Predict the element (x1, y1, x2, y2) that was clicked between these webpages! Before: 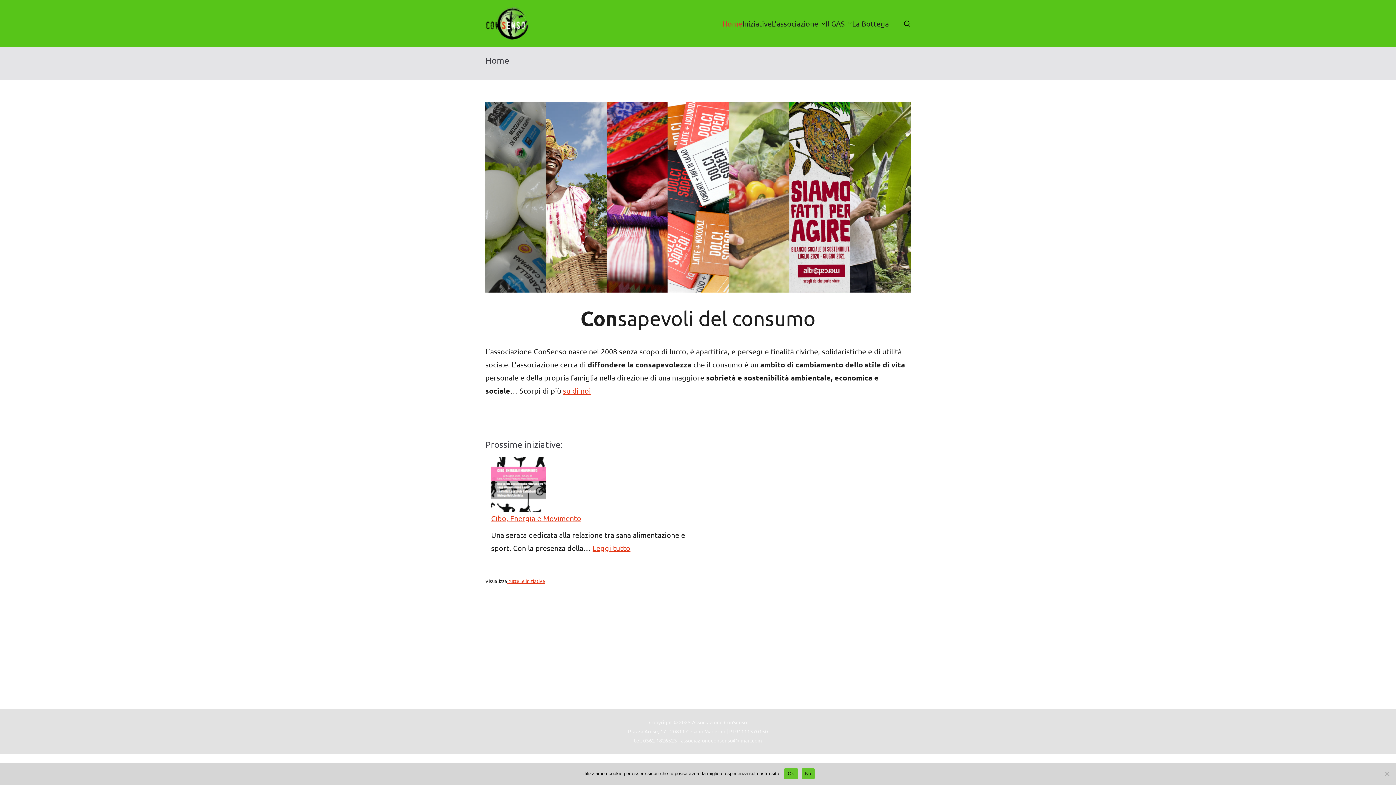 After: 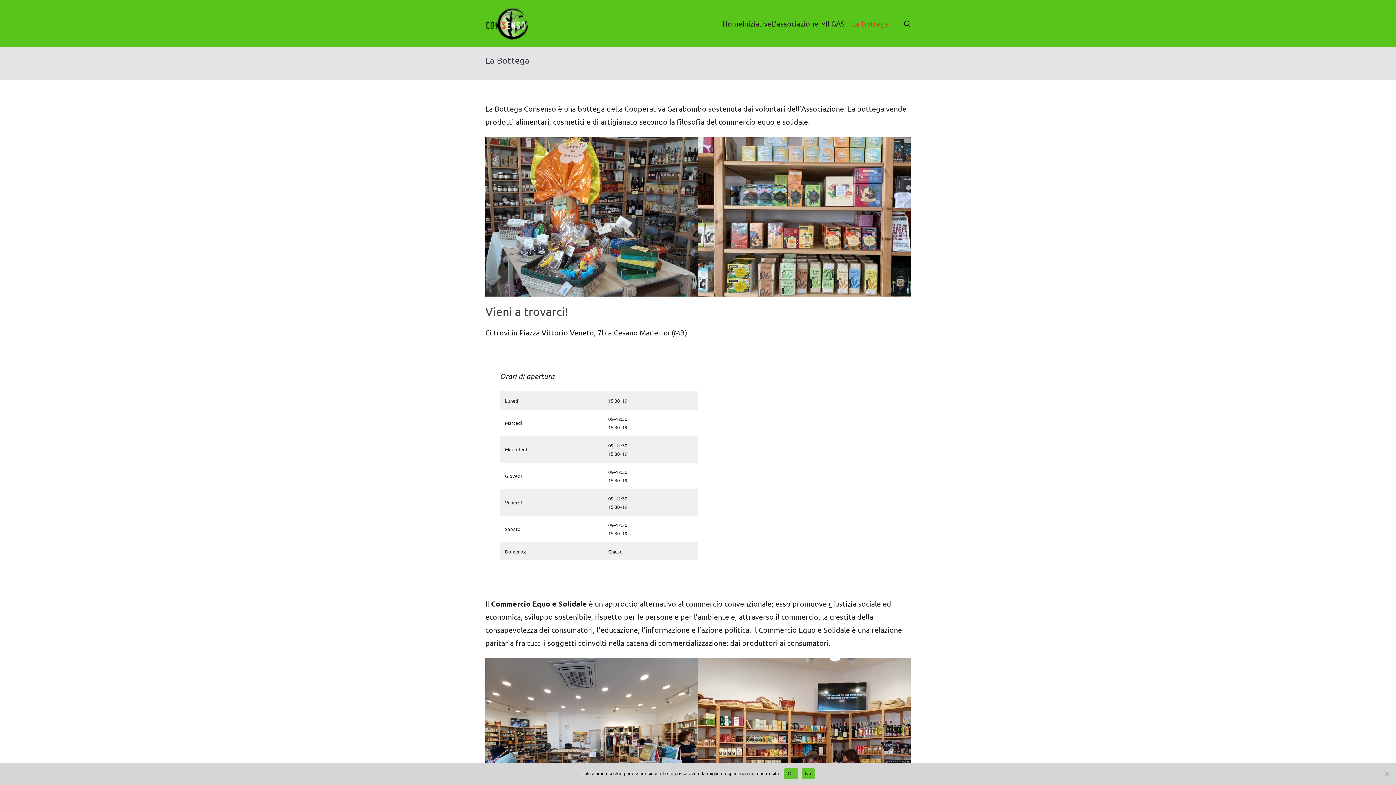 Action: bbox: (852, 16, 889, 30) label: La Bottega